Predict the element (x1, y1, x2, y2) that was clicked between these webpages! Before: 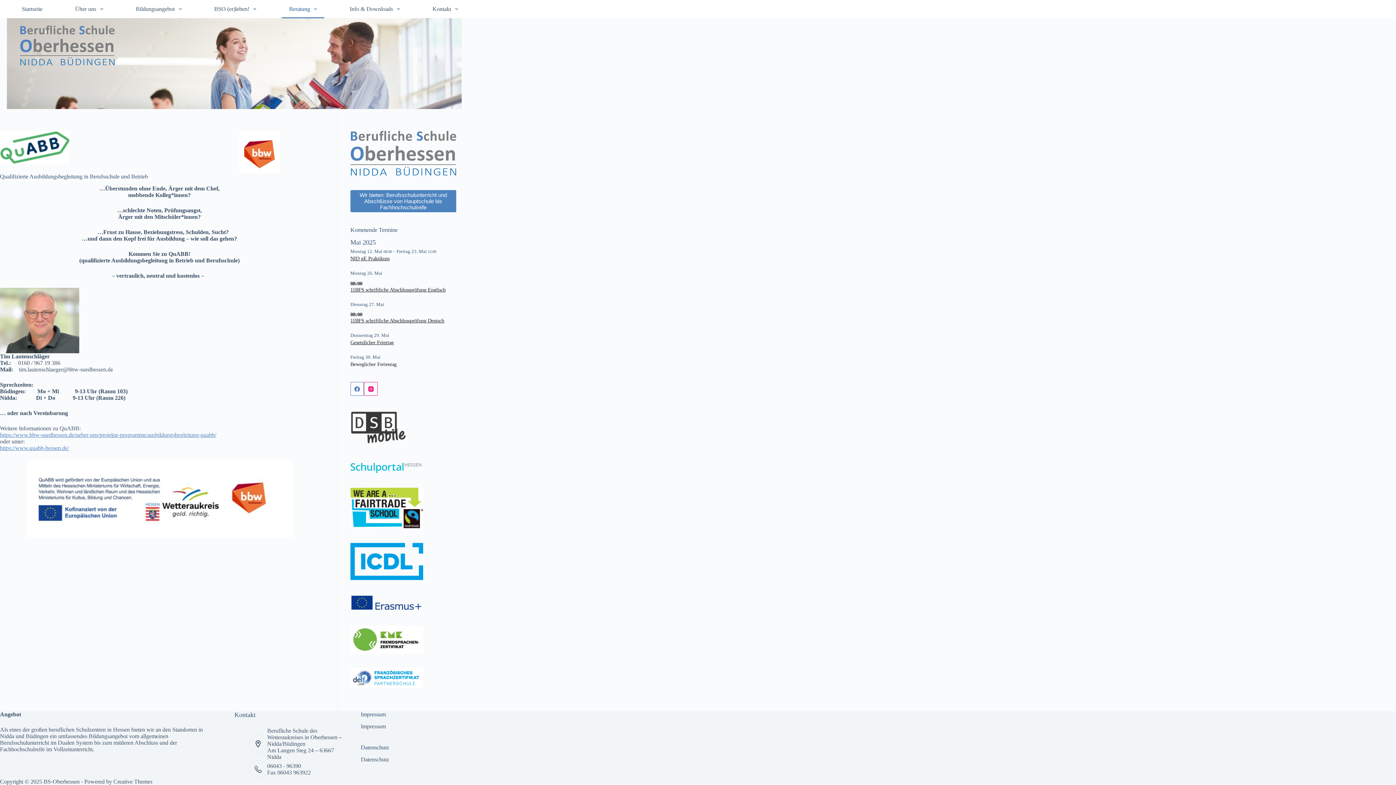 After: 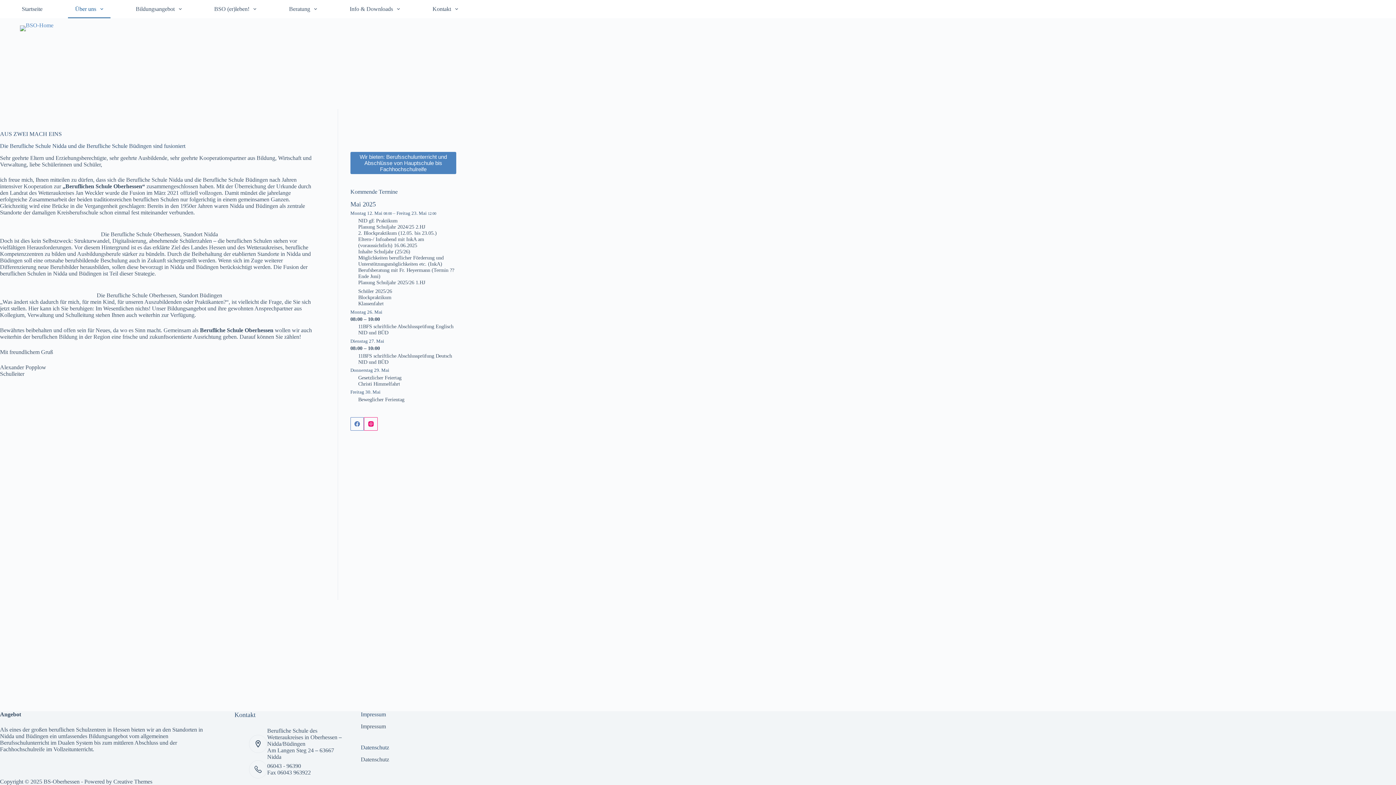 Action: bbox: (67, 0, 110, 18) label: Über uns